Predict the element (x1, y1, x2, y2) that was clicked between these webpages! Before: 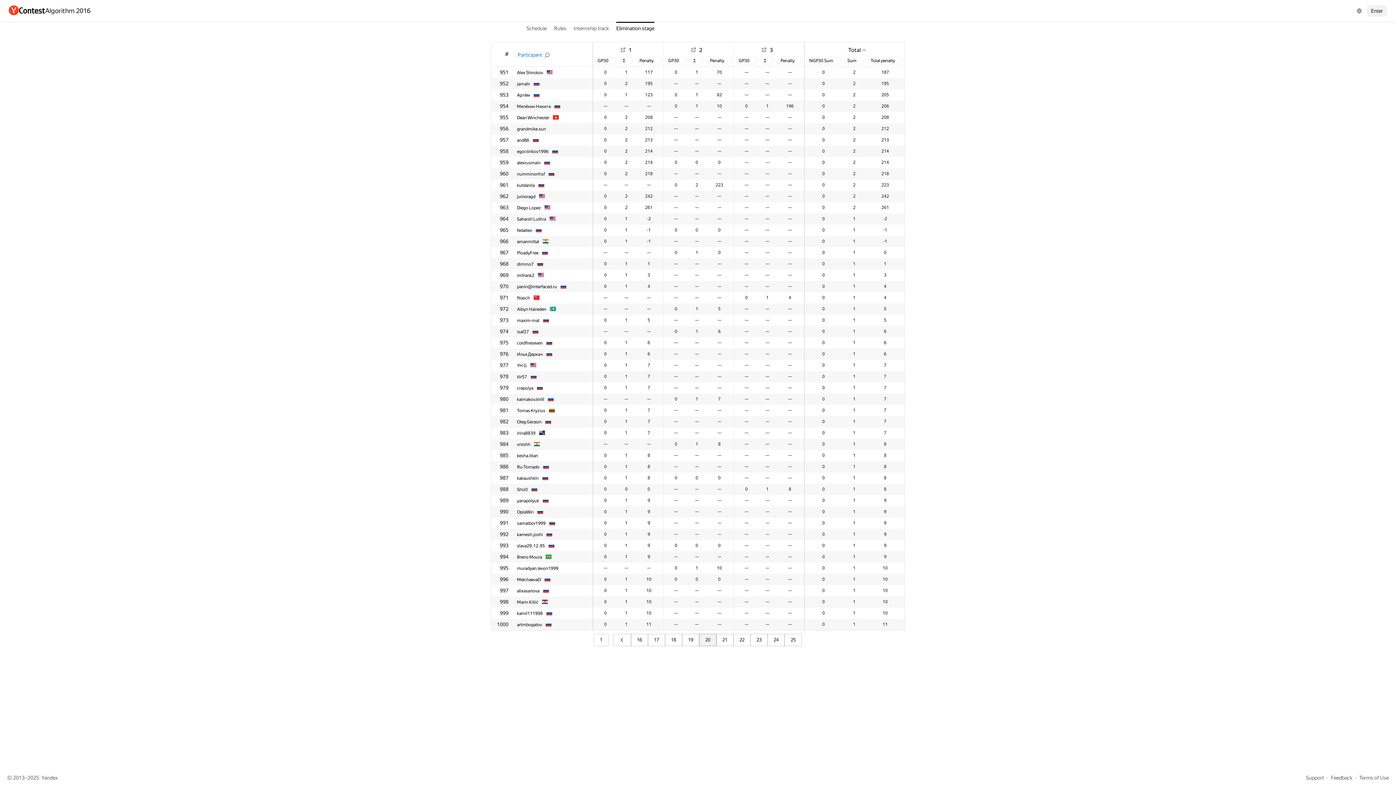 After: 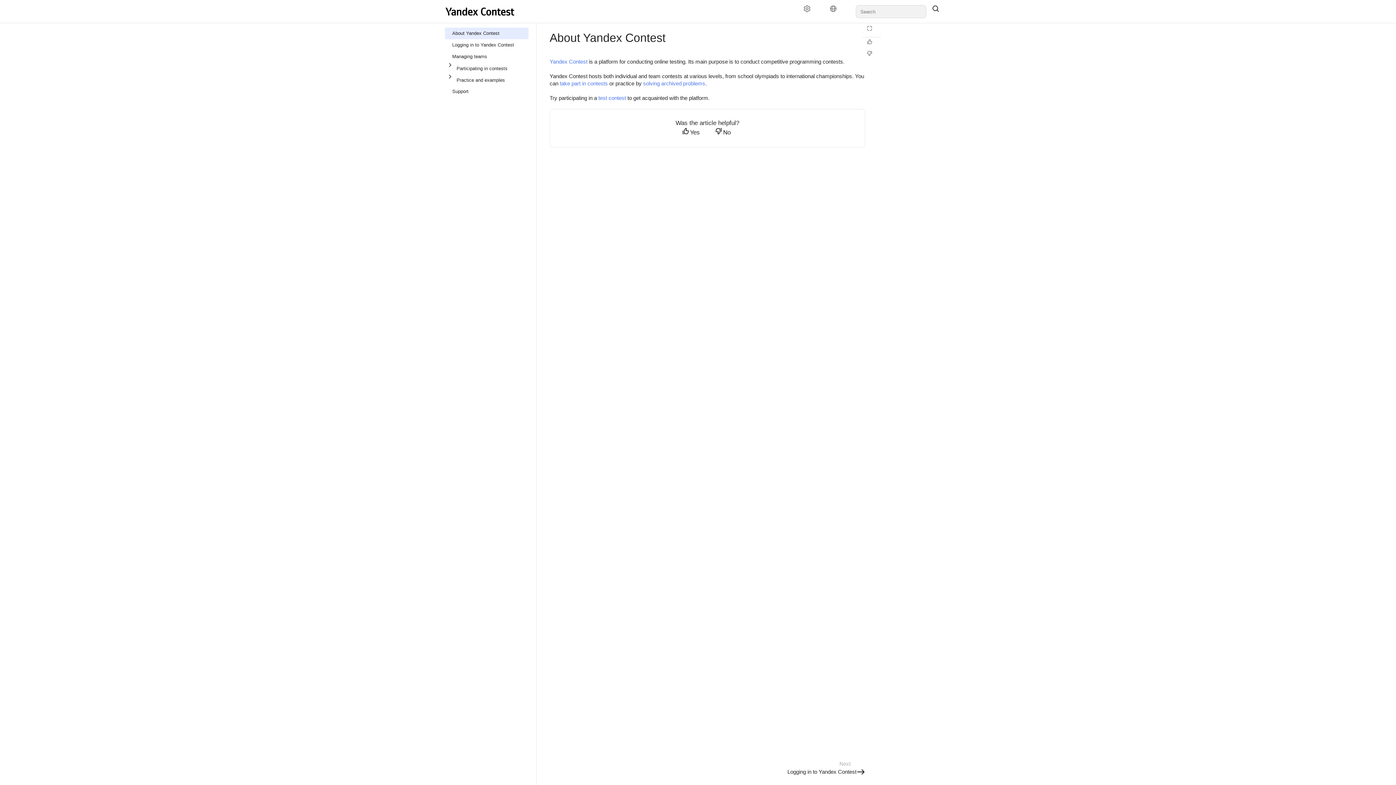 Action: label: Support bbox: (1306, 775, 1331, 781)